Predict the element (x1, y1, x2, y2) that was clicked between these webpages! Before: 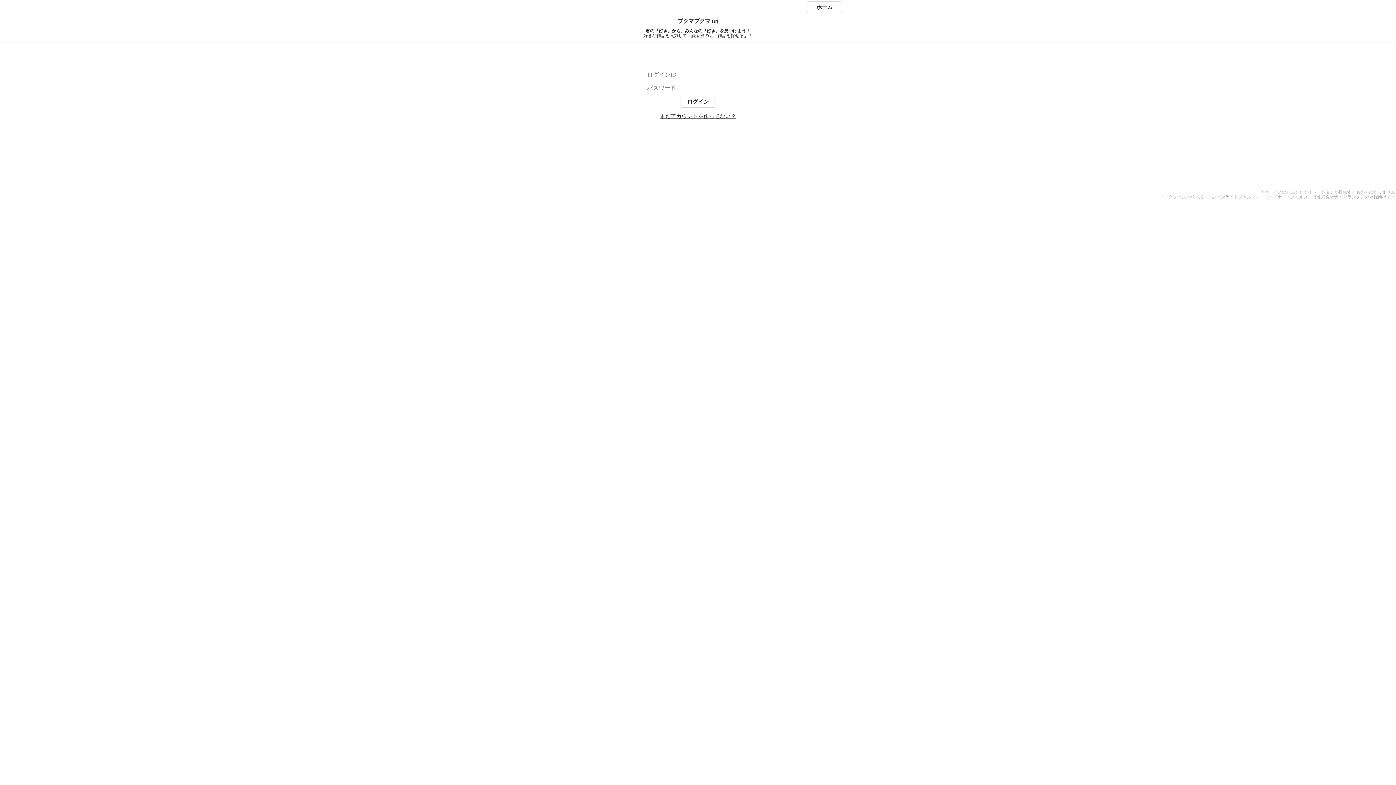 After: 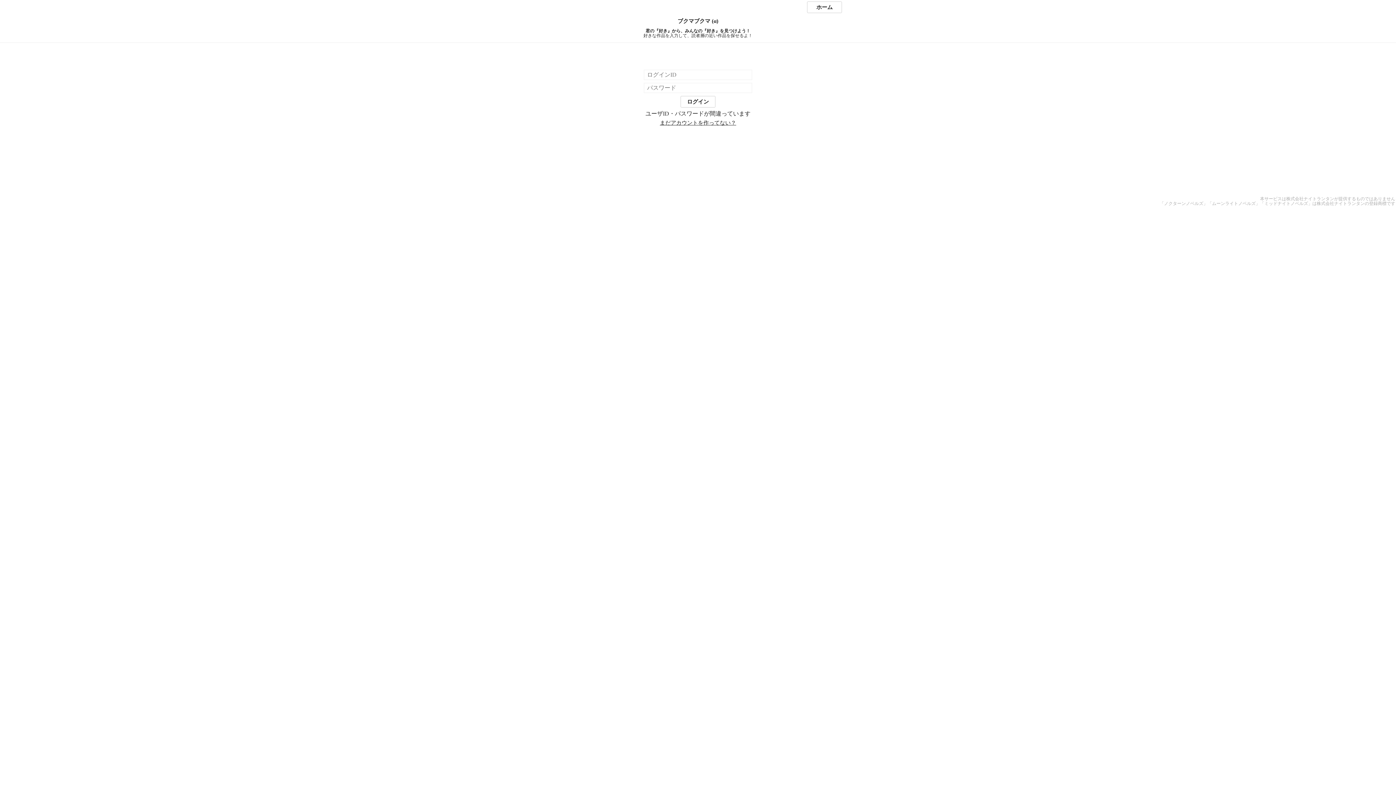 Action: bbox: (680, 96, 715, 107) label: ログイン